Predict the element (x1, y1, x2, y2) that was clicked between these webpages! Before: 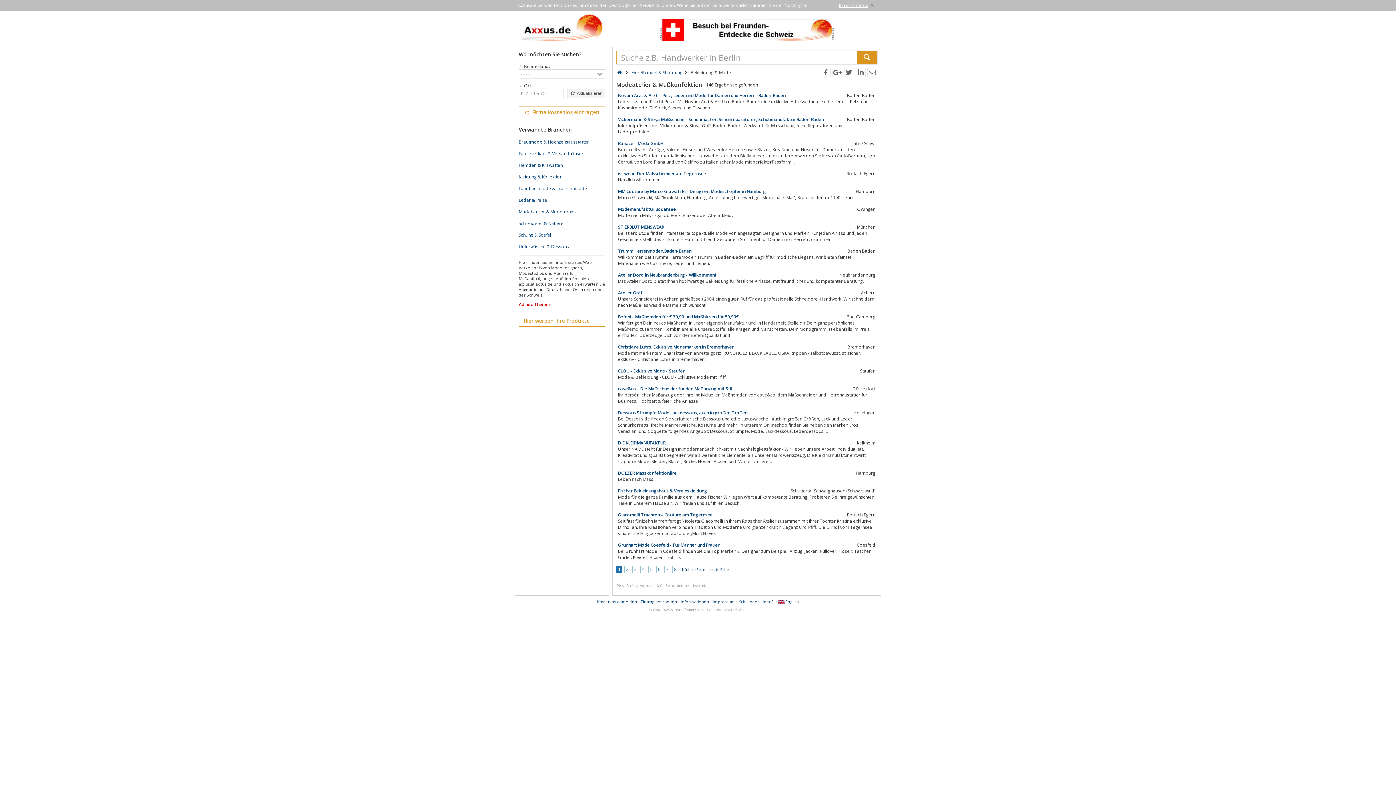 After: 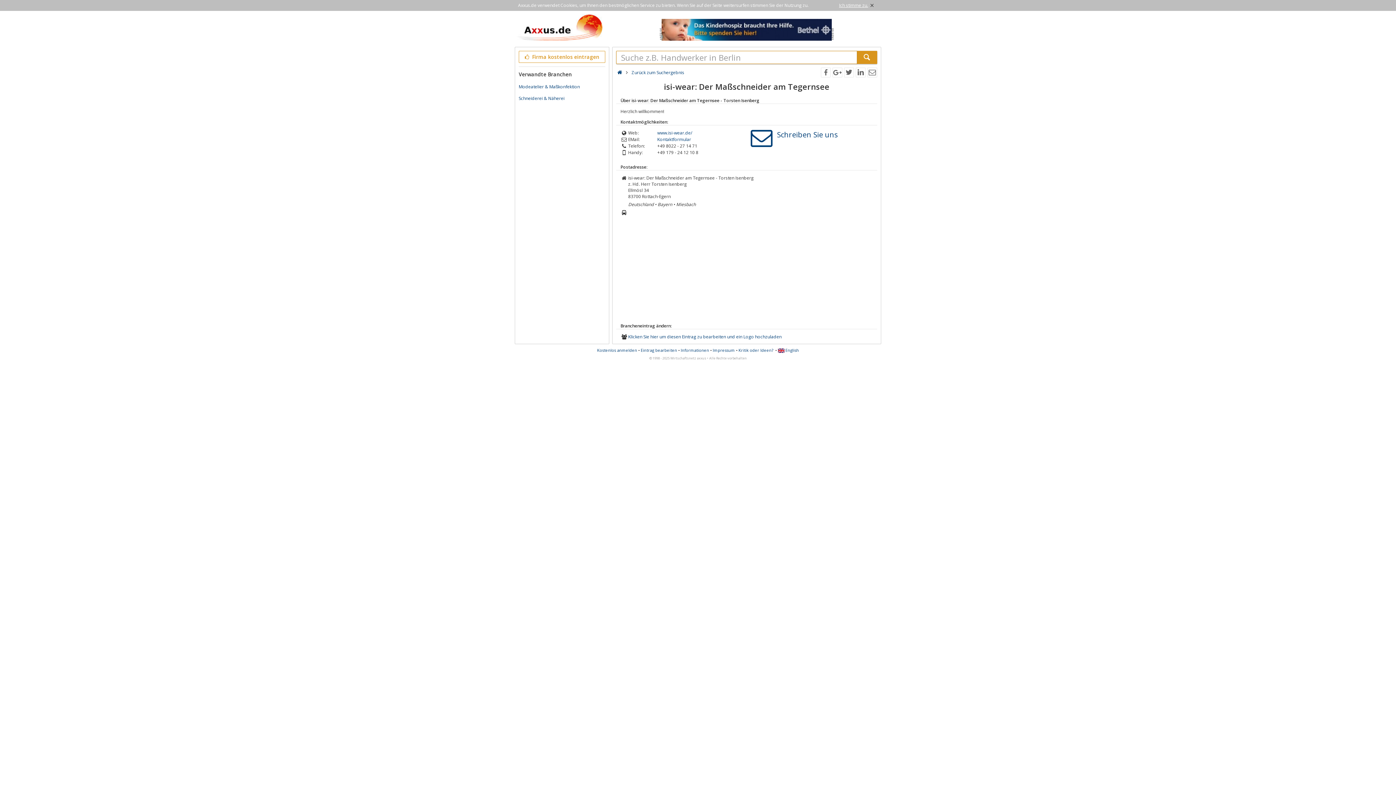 Action: label: isi-wear: Der Maßschneider am Tegernsee bbox: (618, 170, 809, 176)